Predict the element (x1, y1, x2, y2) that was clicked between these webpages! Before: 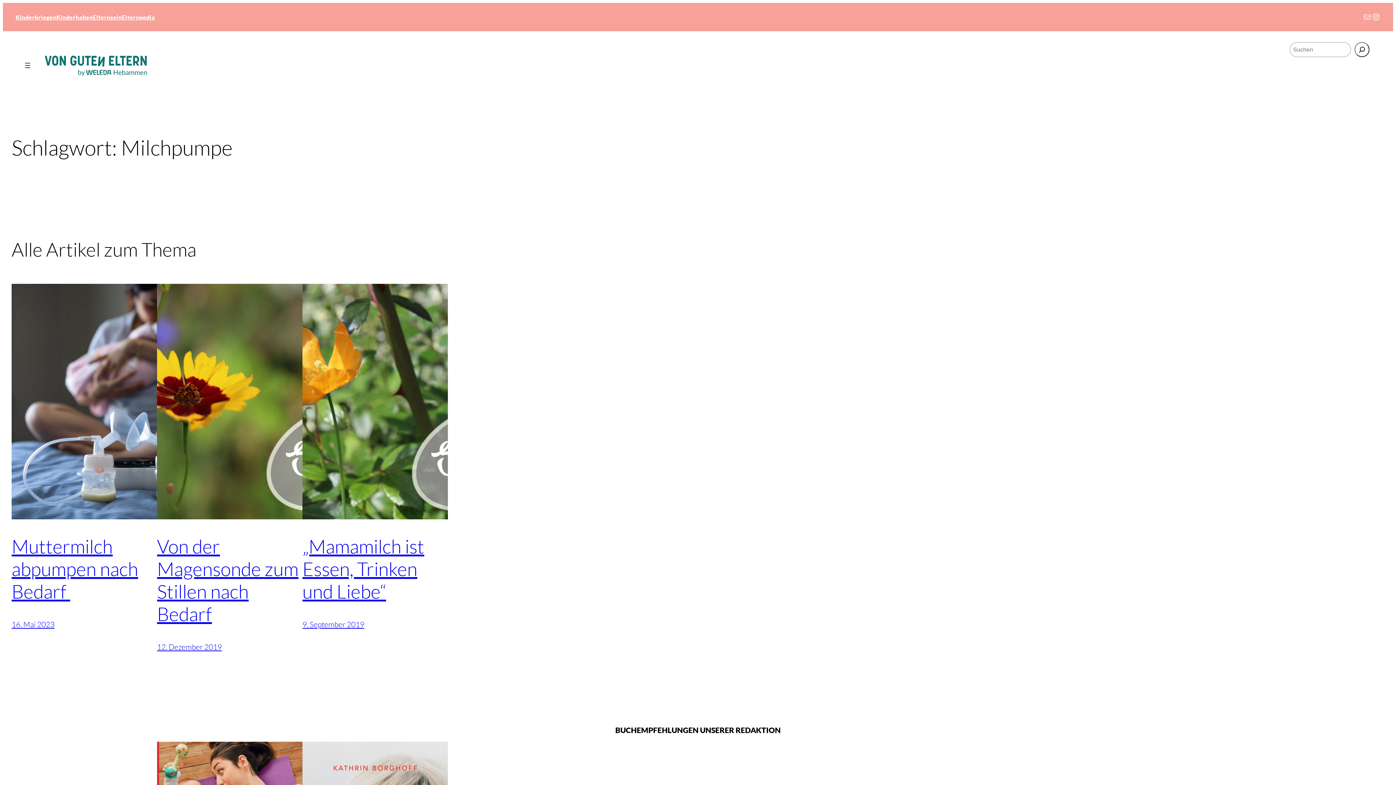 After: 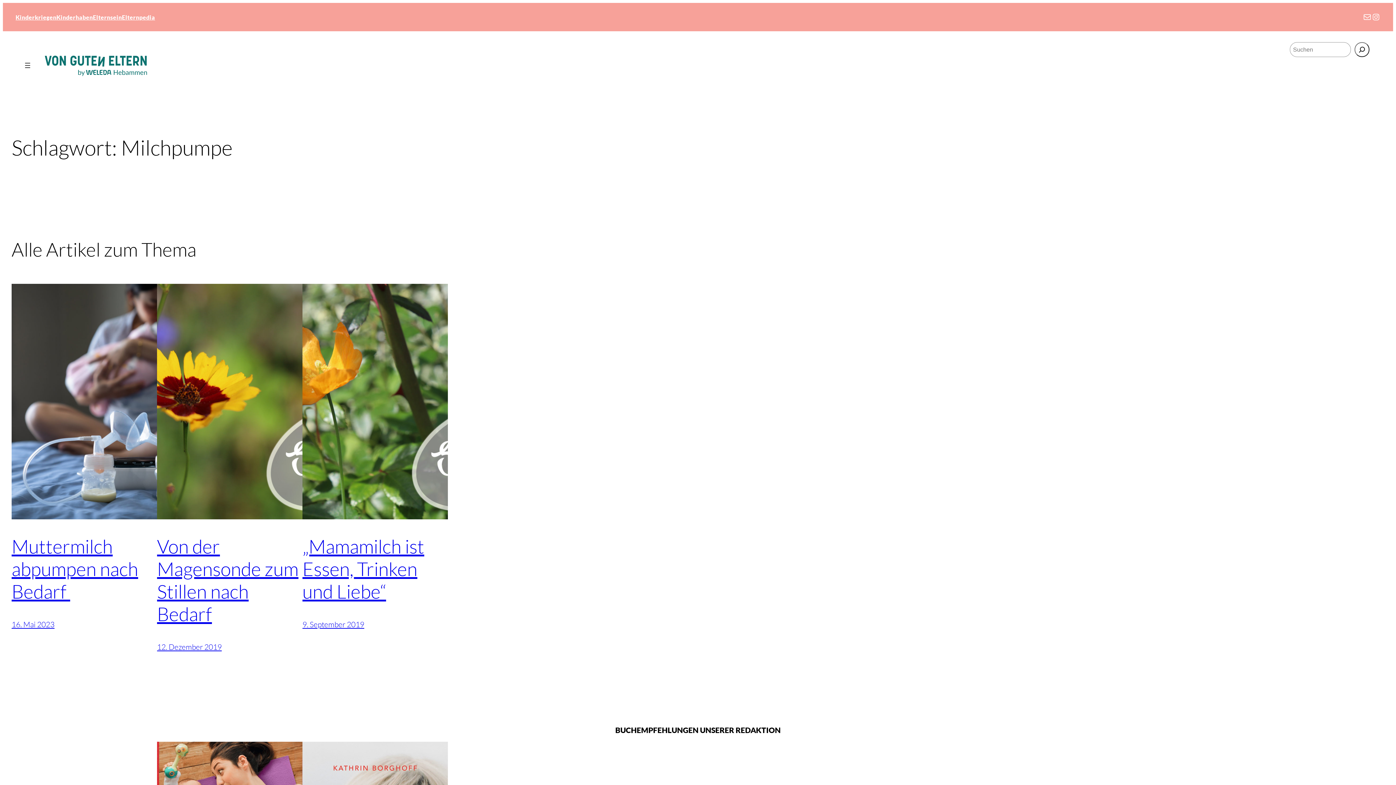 Action: label: Mail bbox: (1363, 12, 1372, 21)